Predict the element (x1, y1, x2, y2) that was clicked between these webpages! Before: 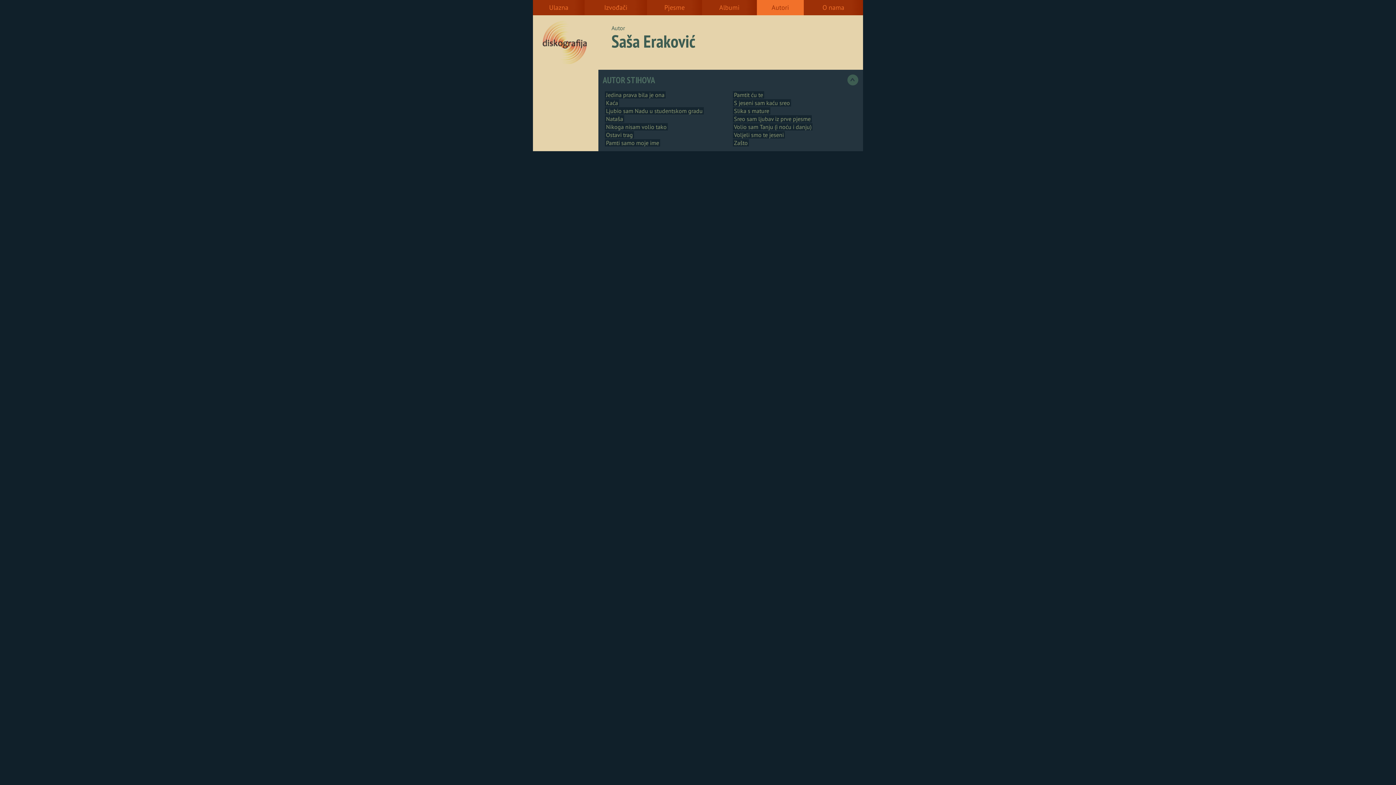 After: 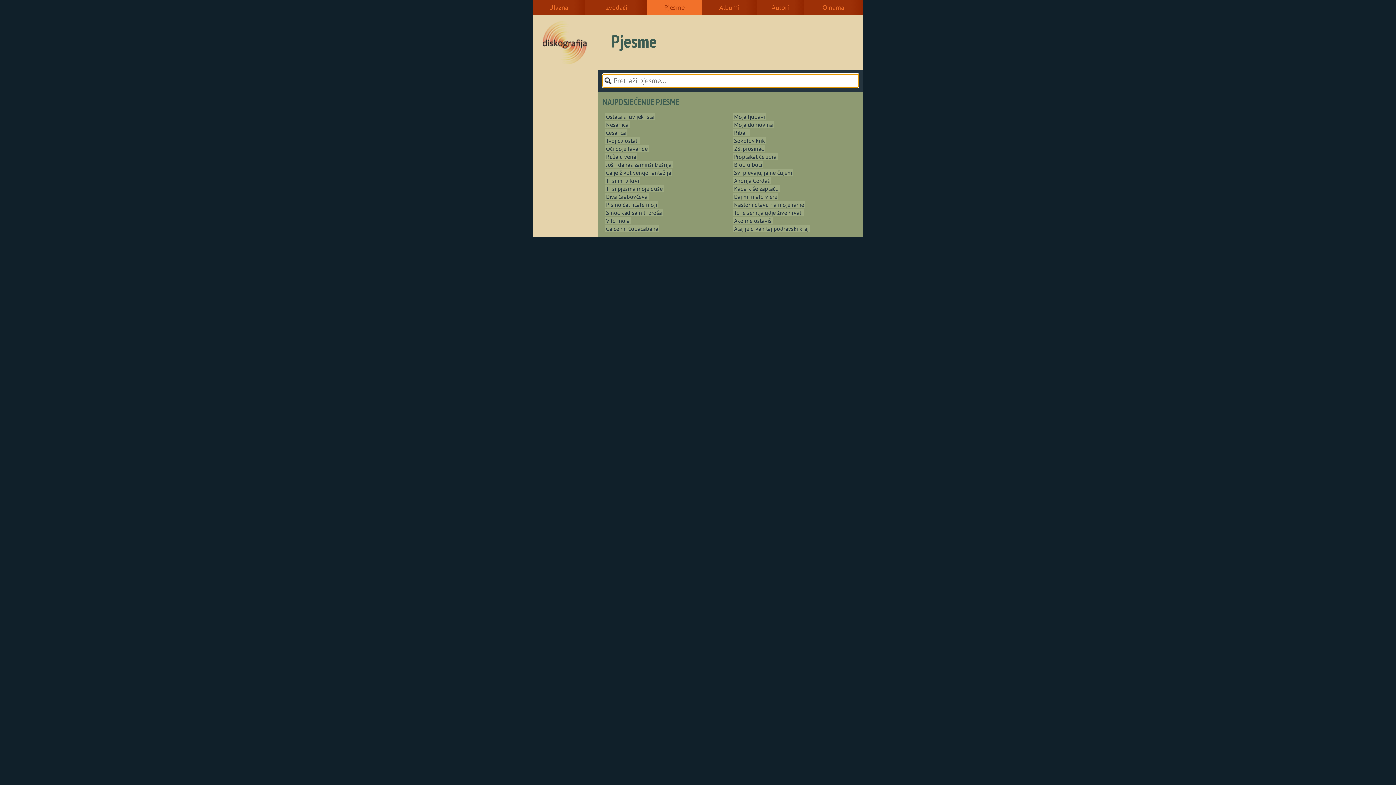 Action: label: Pjesme bbox: (647, 0, 702, 15)